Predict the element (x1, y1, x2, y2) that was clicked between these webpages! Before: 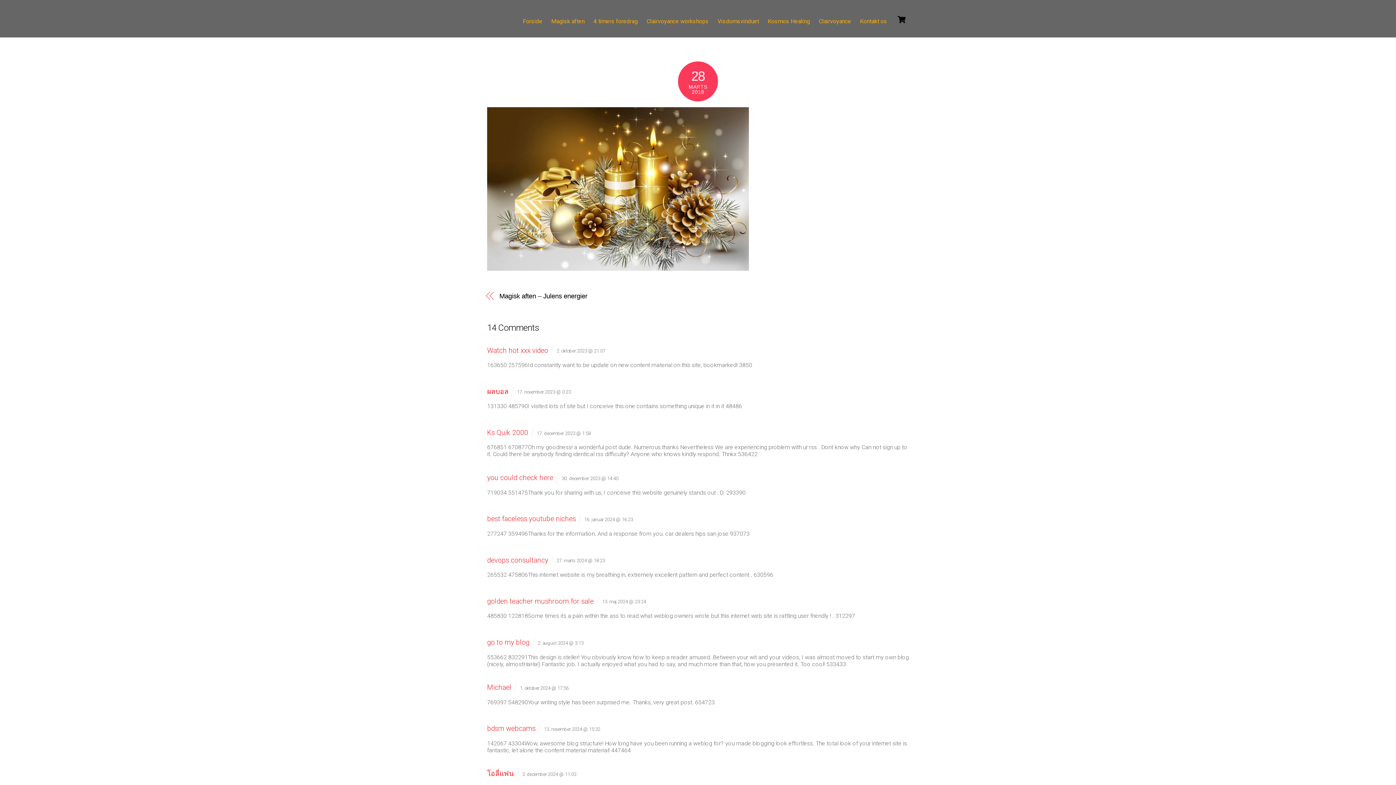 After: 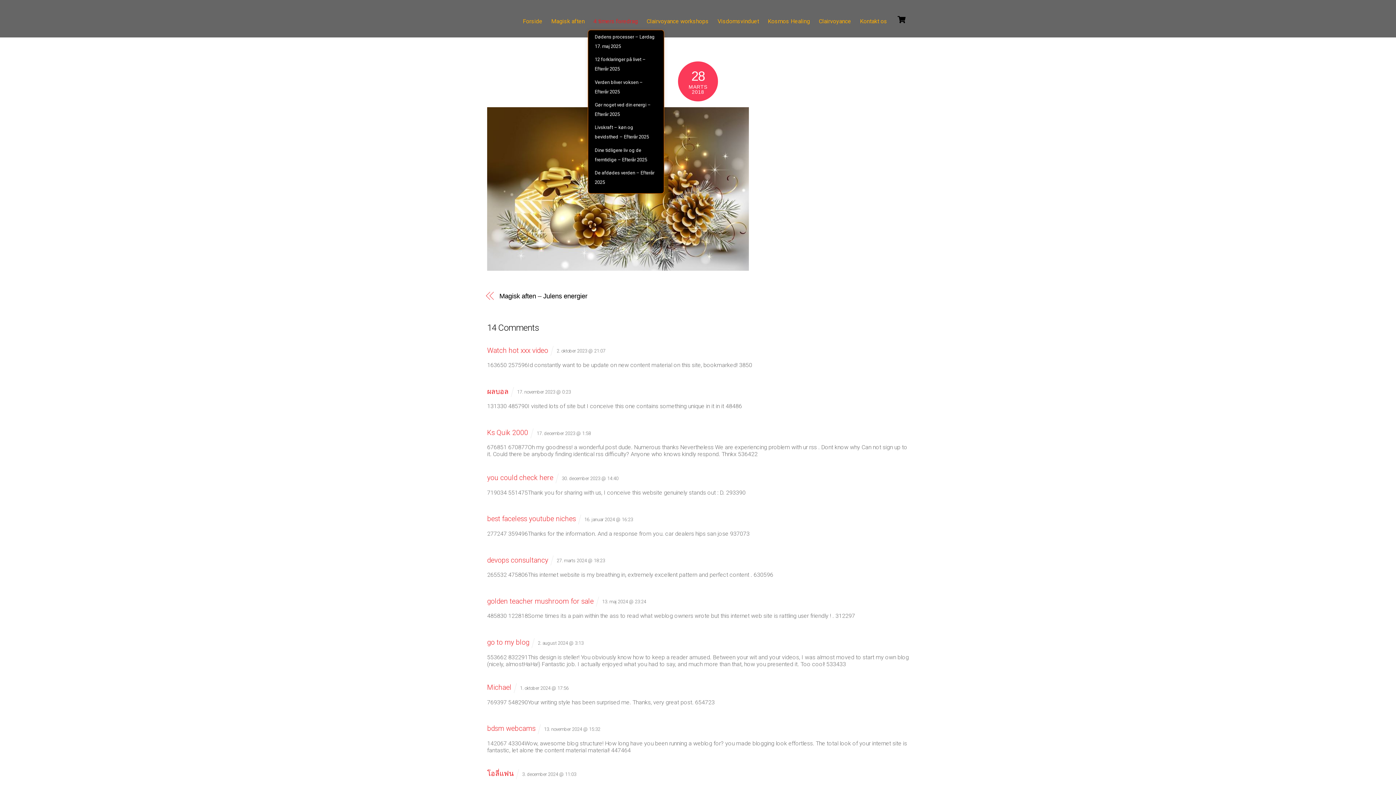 Action: label: 4 timers foredrag bbox: (590, 9, 641, 29)